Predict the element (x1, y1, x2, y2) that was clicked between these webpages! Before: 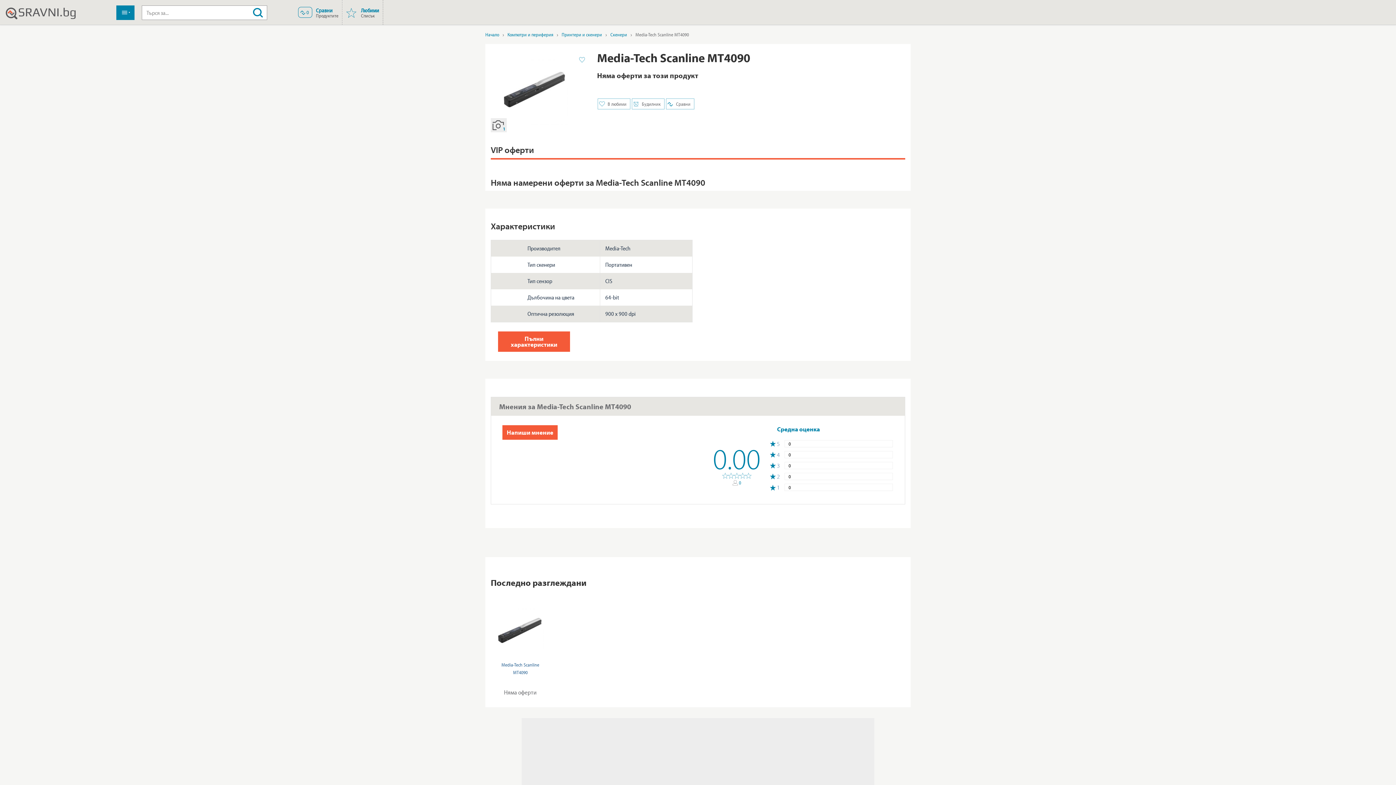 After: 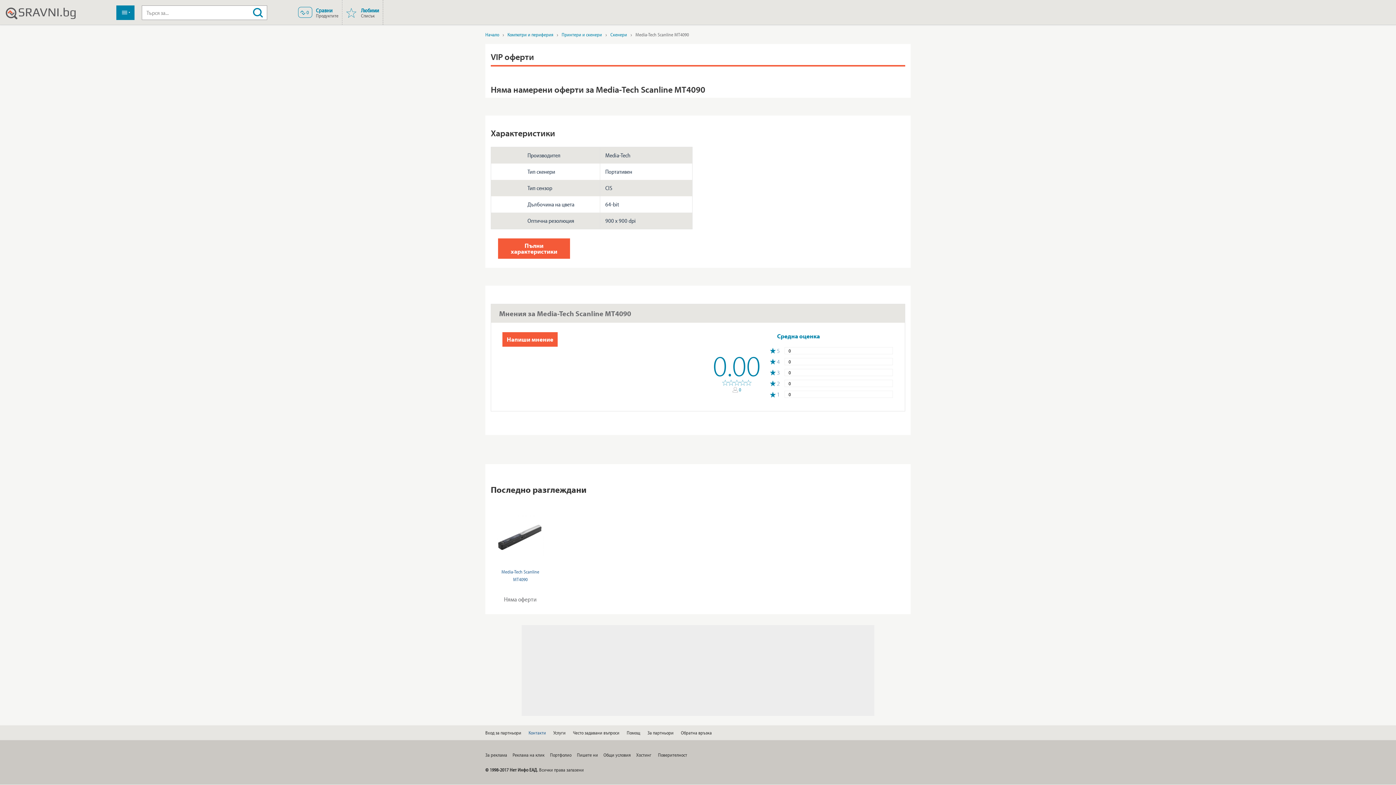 Action: label: Контакти bbox: (528, 113, 546, 127)